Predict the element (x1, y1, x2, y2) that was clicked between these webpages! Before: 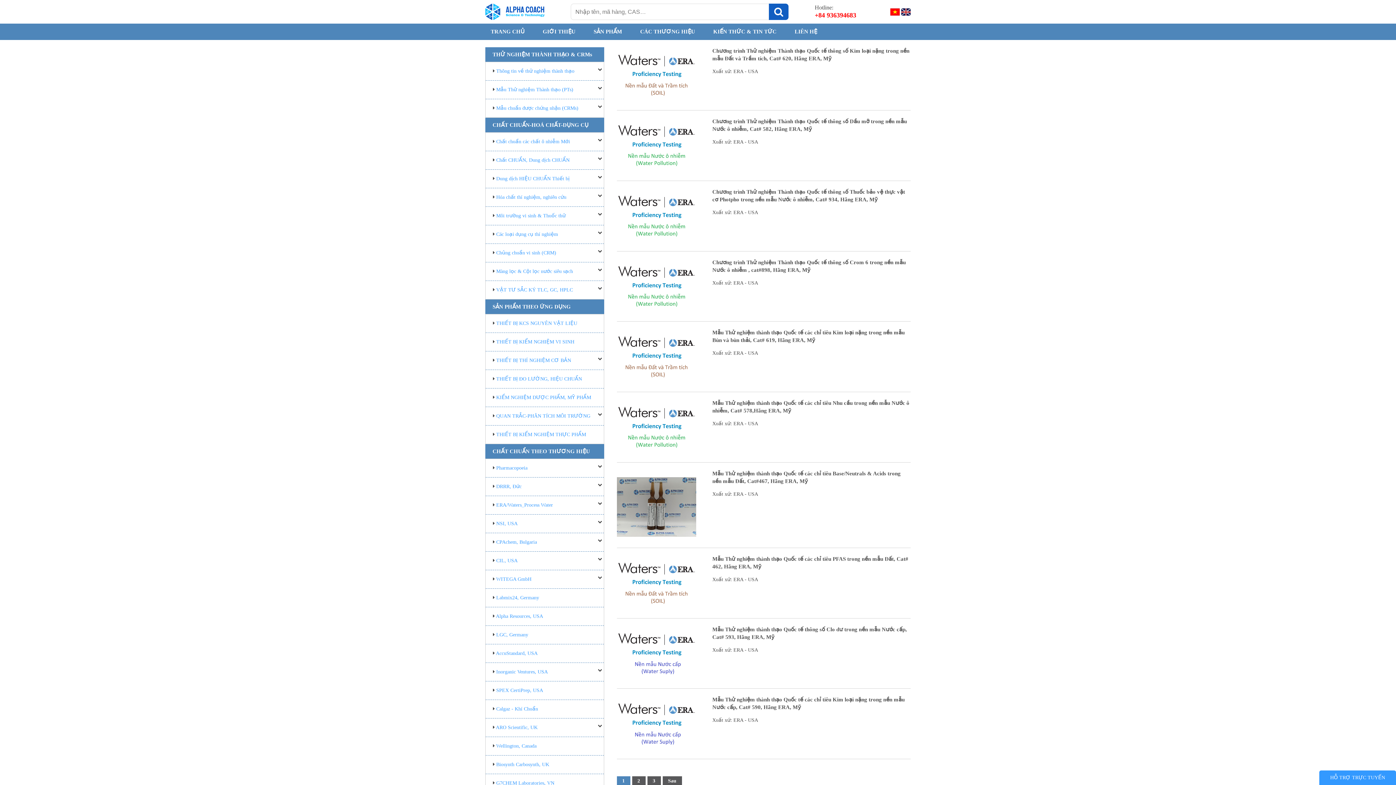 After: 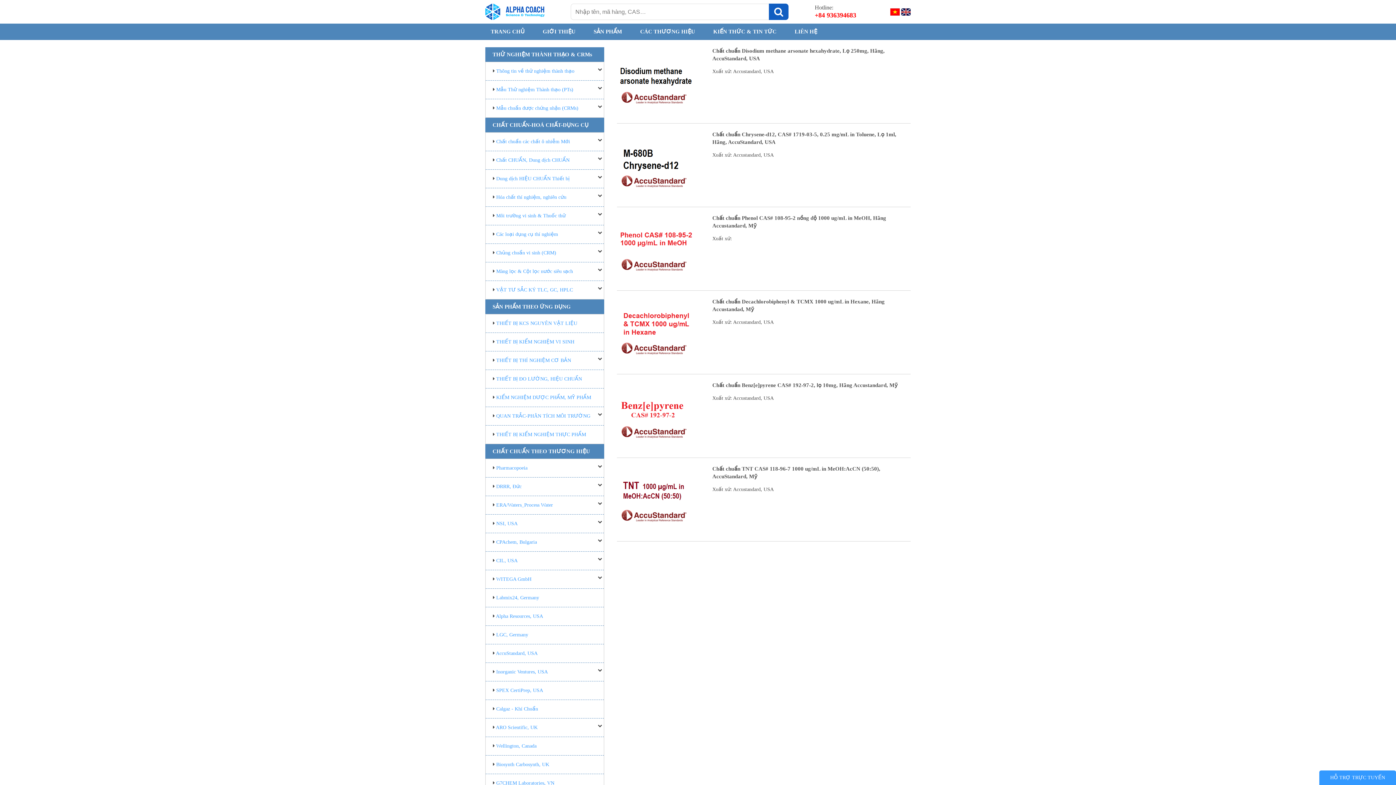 Action: label: AccuStandard, USA bbox: (496, 650, 537, 656)